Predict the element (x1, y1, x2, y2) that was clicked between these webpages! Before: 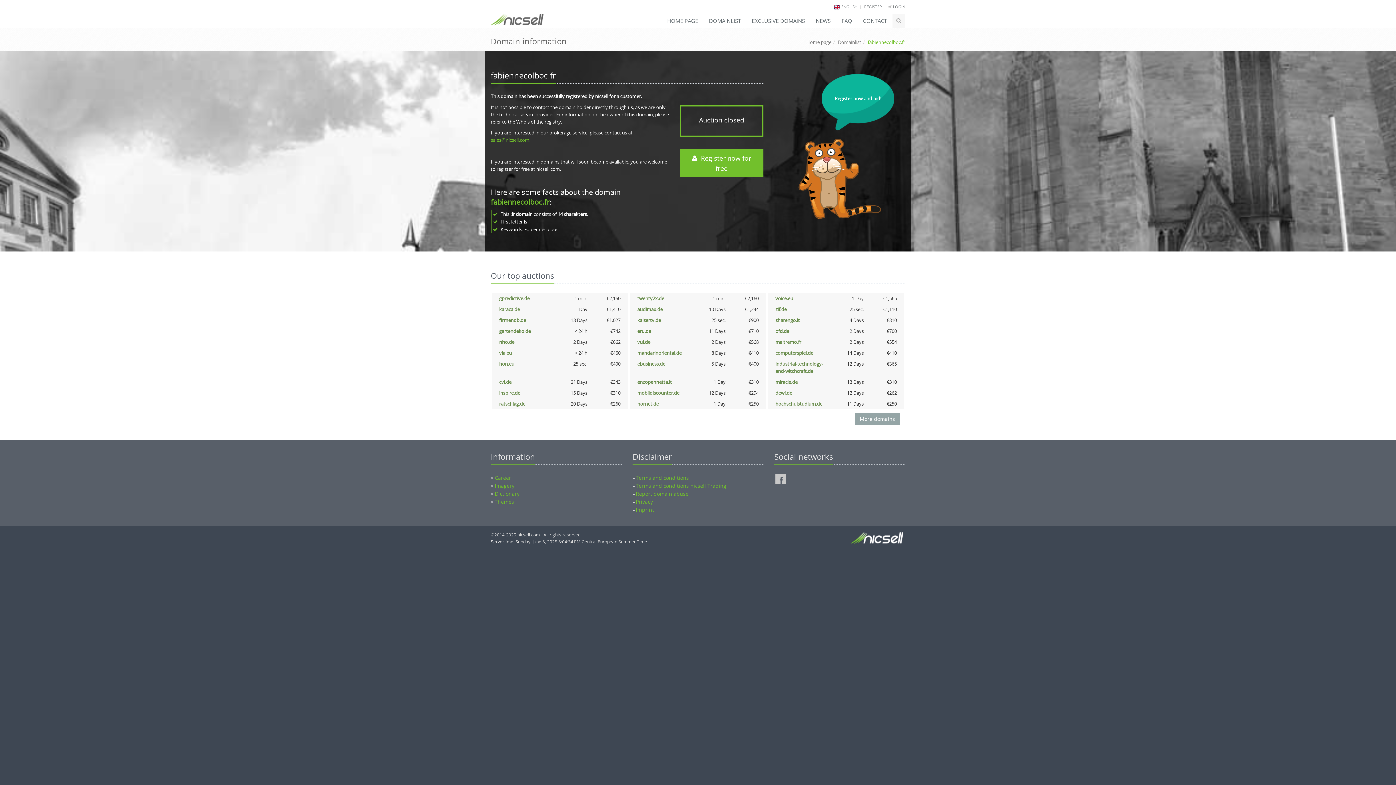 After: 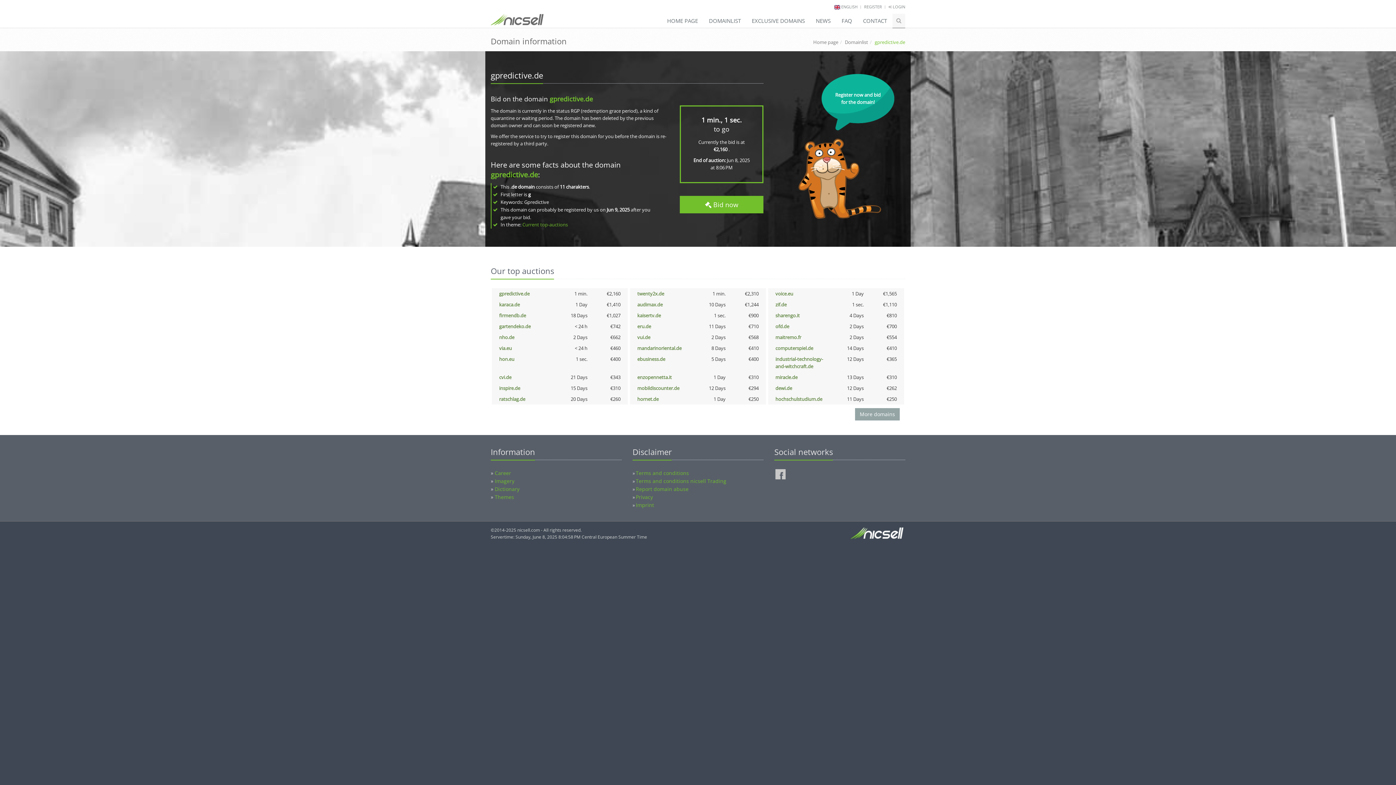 Action: bbox: (499, 295, 529, 301) label: gpredictive.de